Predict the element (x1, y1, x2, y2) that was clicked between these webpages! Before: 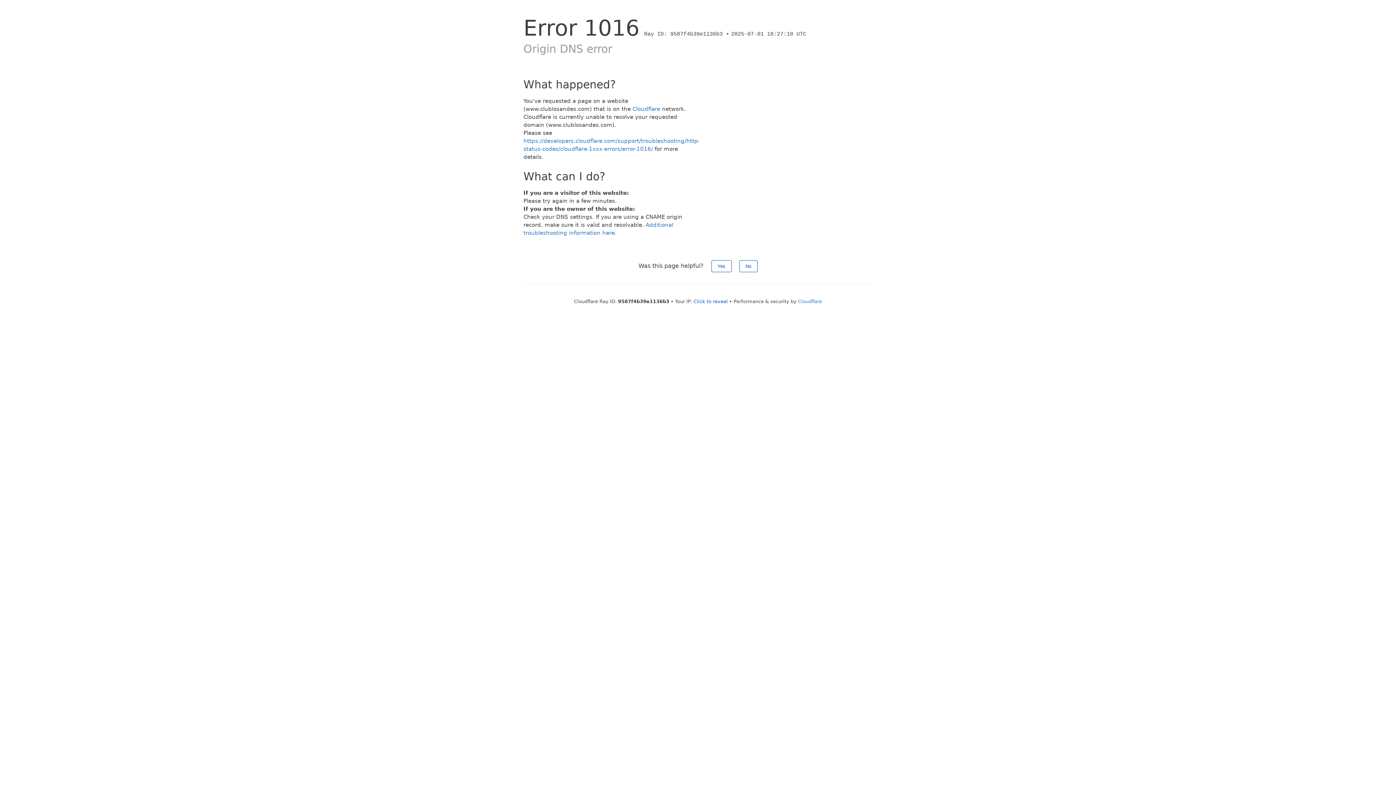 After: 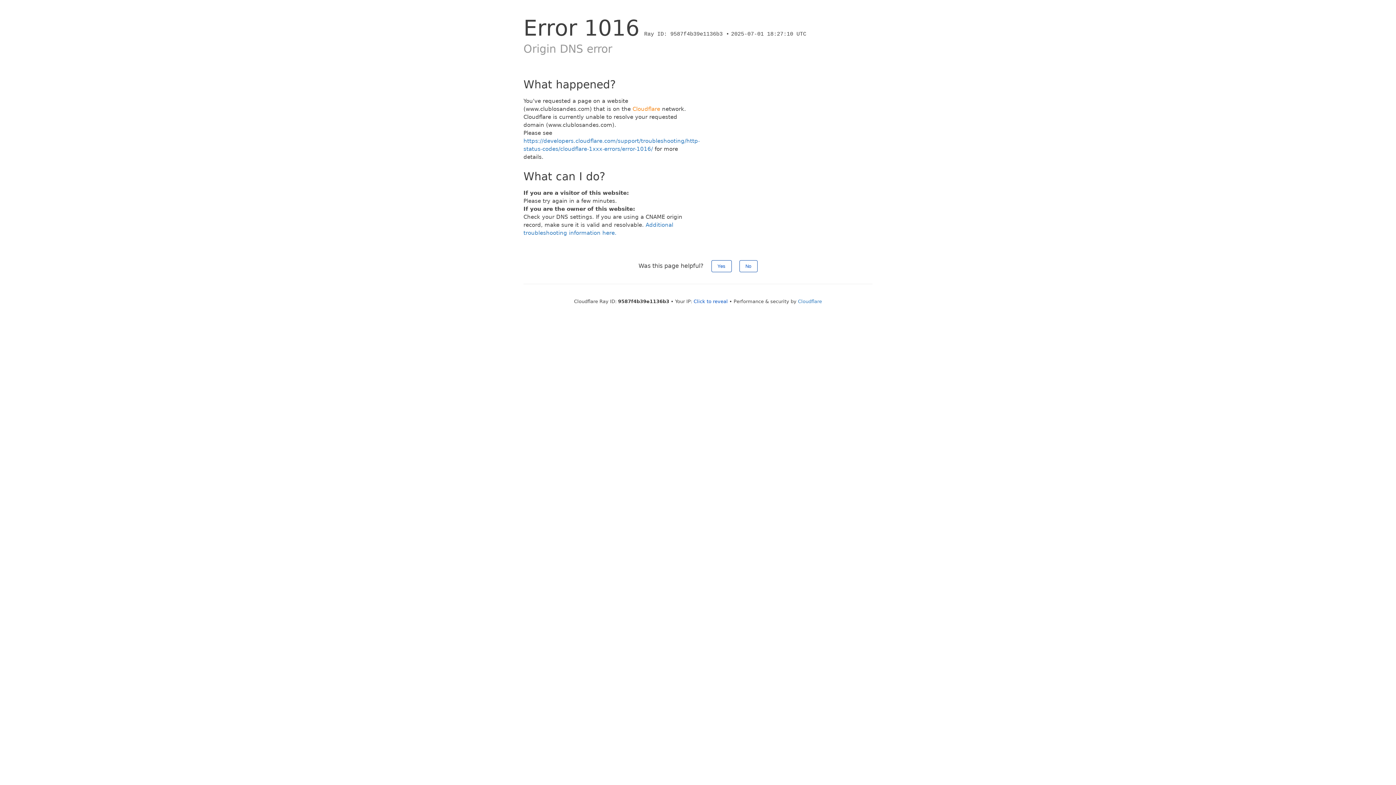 Action: bbox: (632, 105, 660, 112) label: Cloudflare